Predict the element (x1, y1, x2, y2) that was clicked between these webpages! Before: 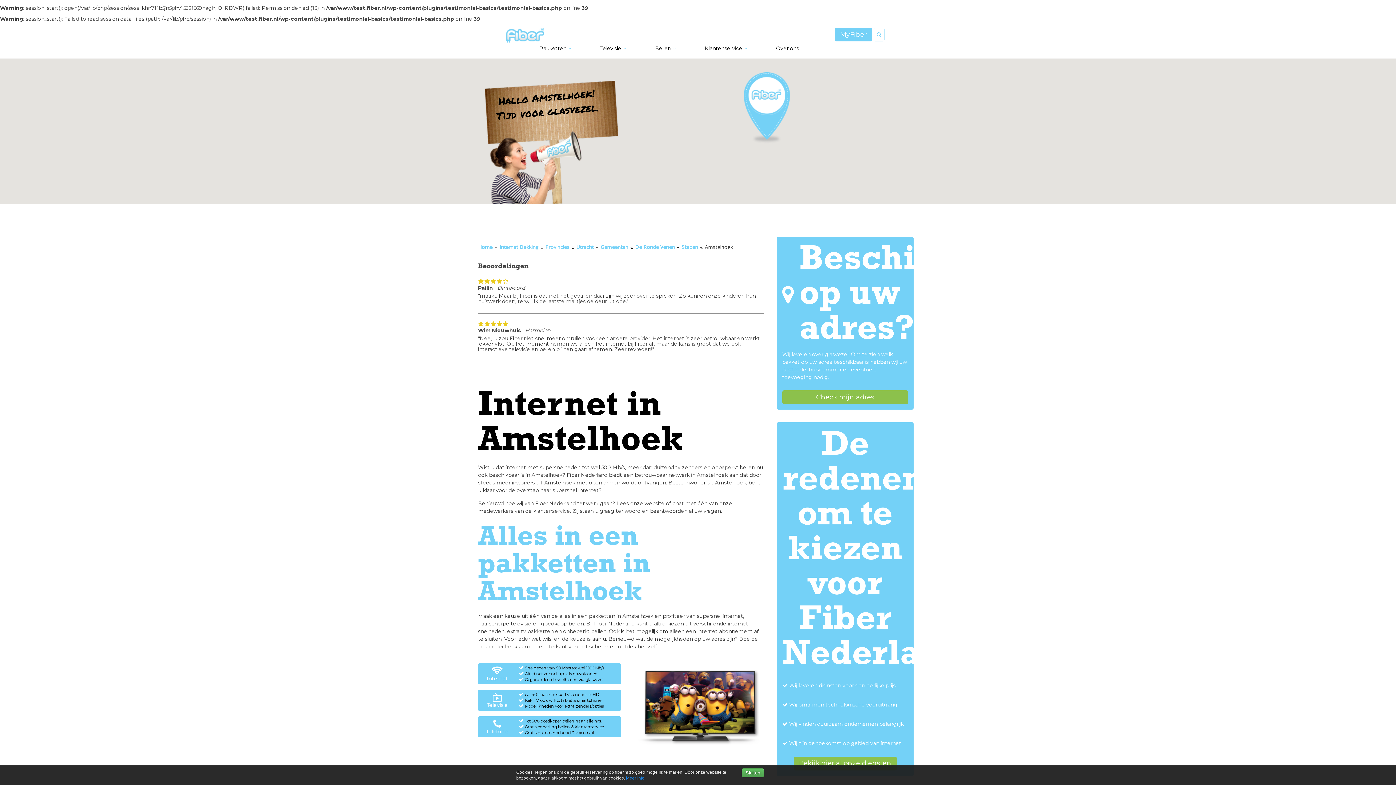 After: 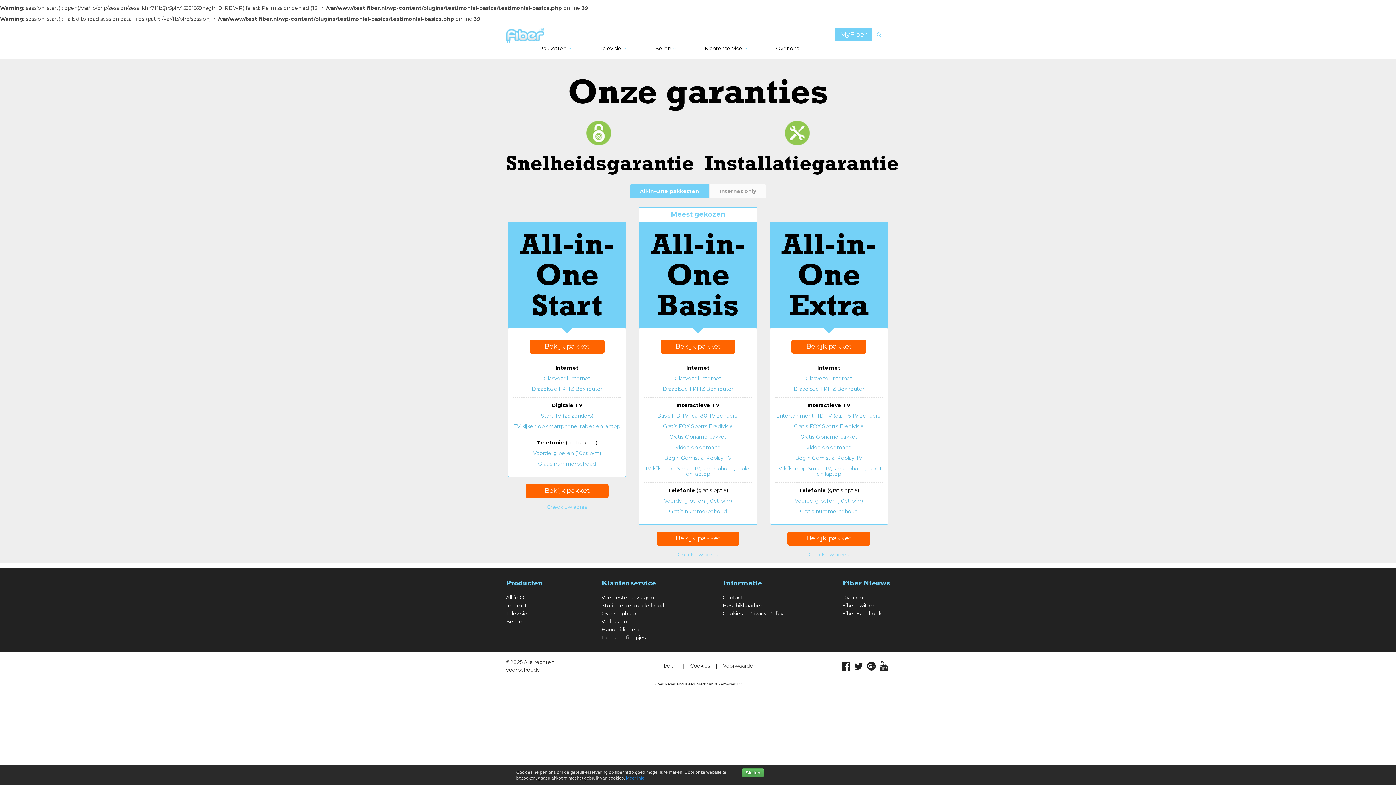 Action: bbox: (671, 673, 744, 746) label: Check
hier uw
aanbieding